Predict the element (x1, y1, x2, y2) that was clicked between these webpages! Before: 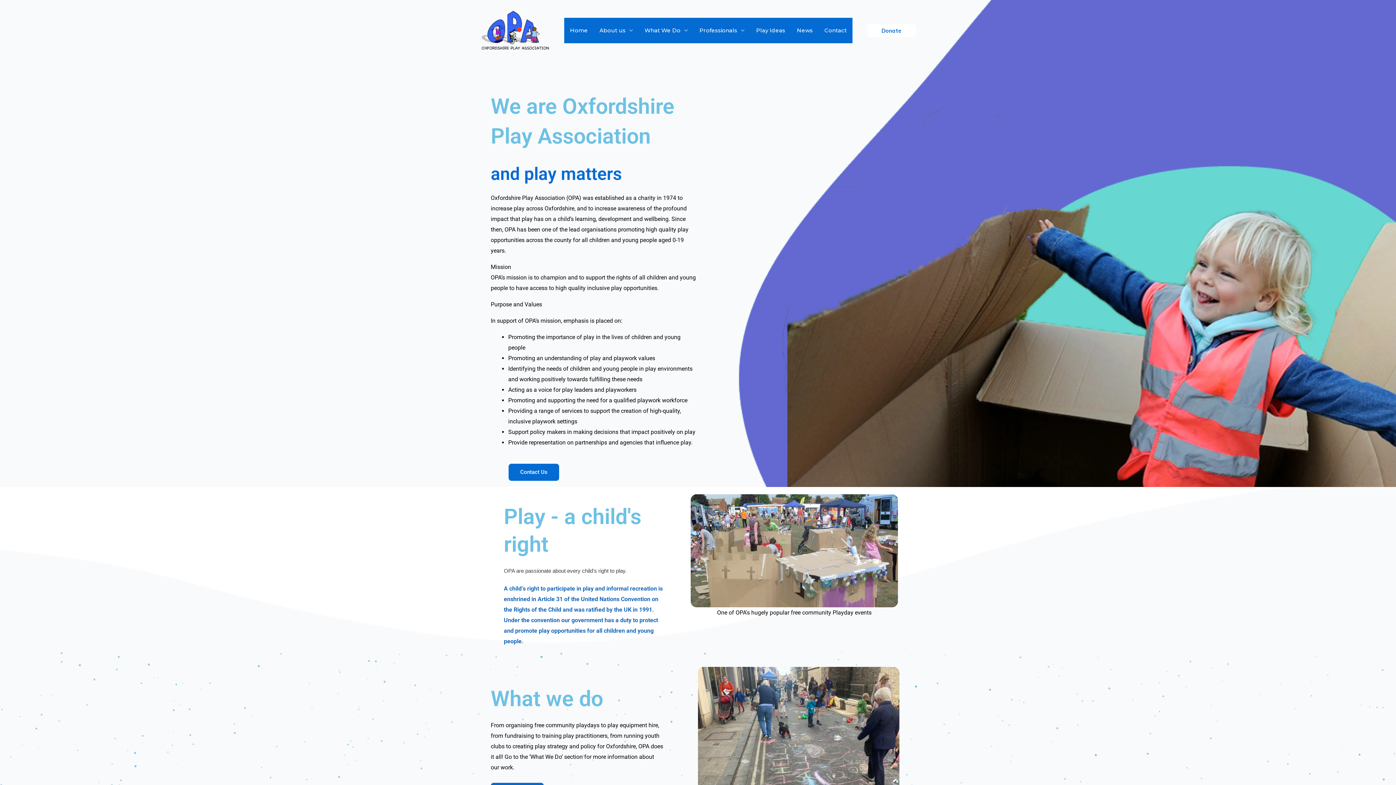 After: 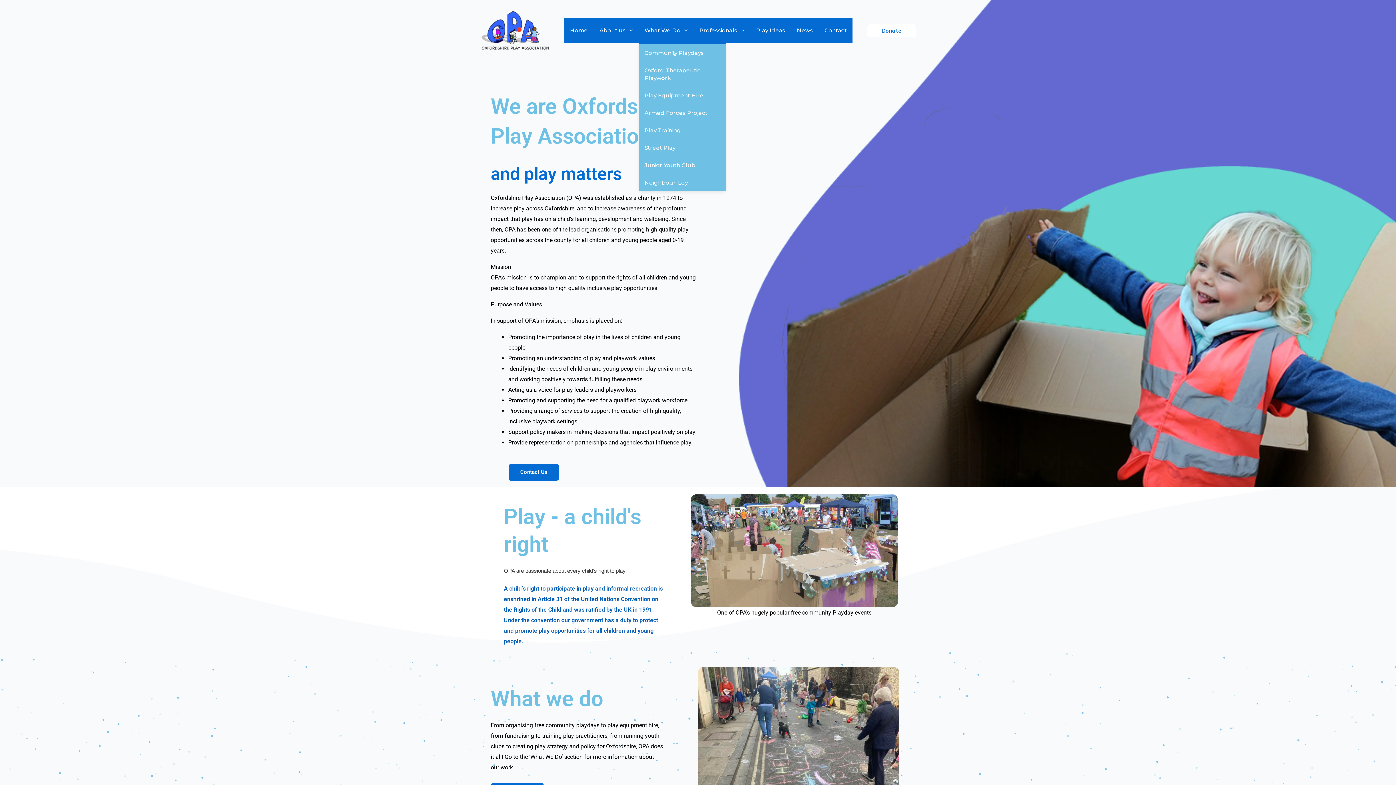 Action: label: What We Do bbox: (638, 17, 693, 43)